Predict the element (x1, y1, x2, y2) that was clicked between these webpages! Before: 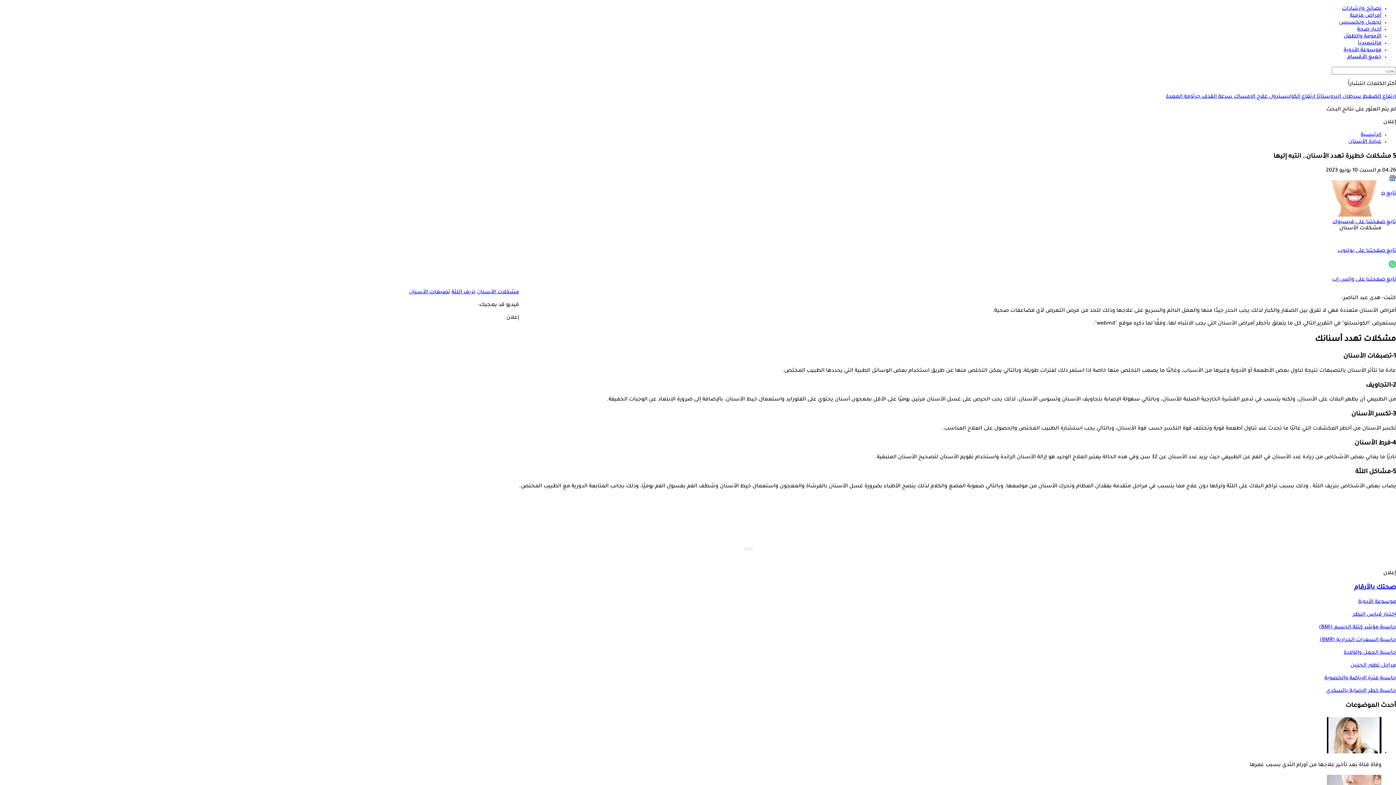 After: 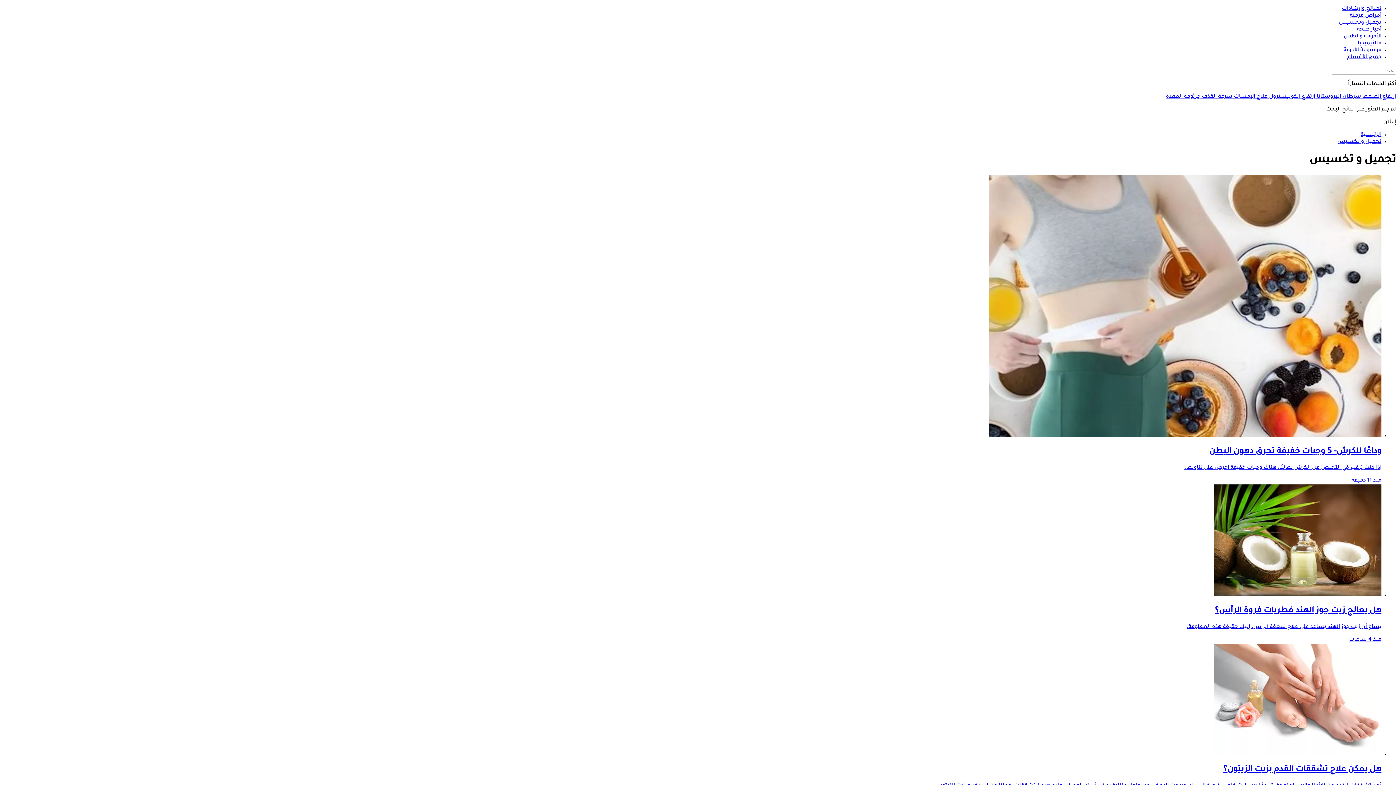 Action: bbox: (1339, 20, 1381, 25) label: تجميل وتخسيس